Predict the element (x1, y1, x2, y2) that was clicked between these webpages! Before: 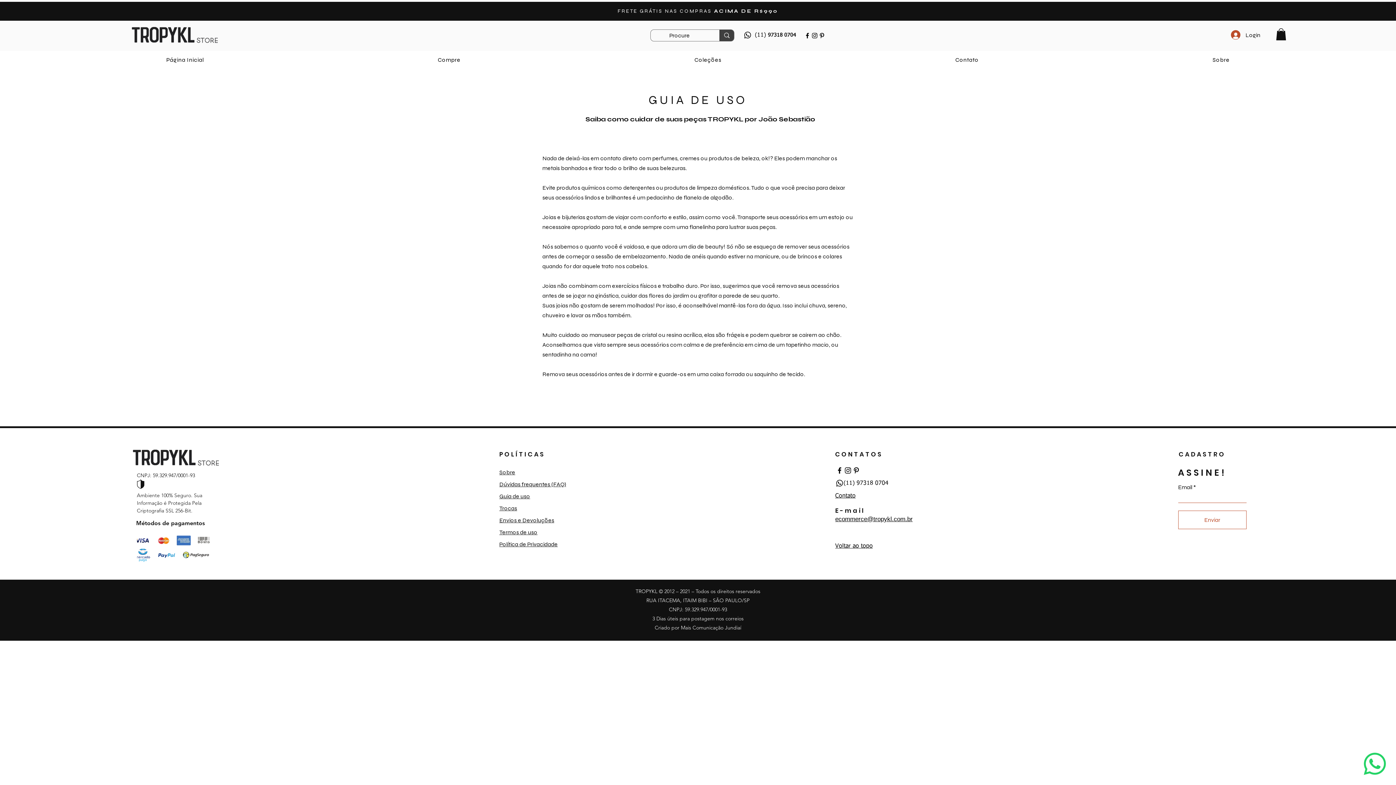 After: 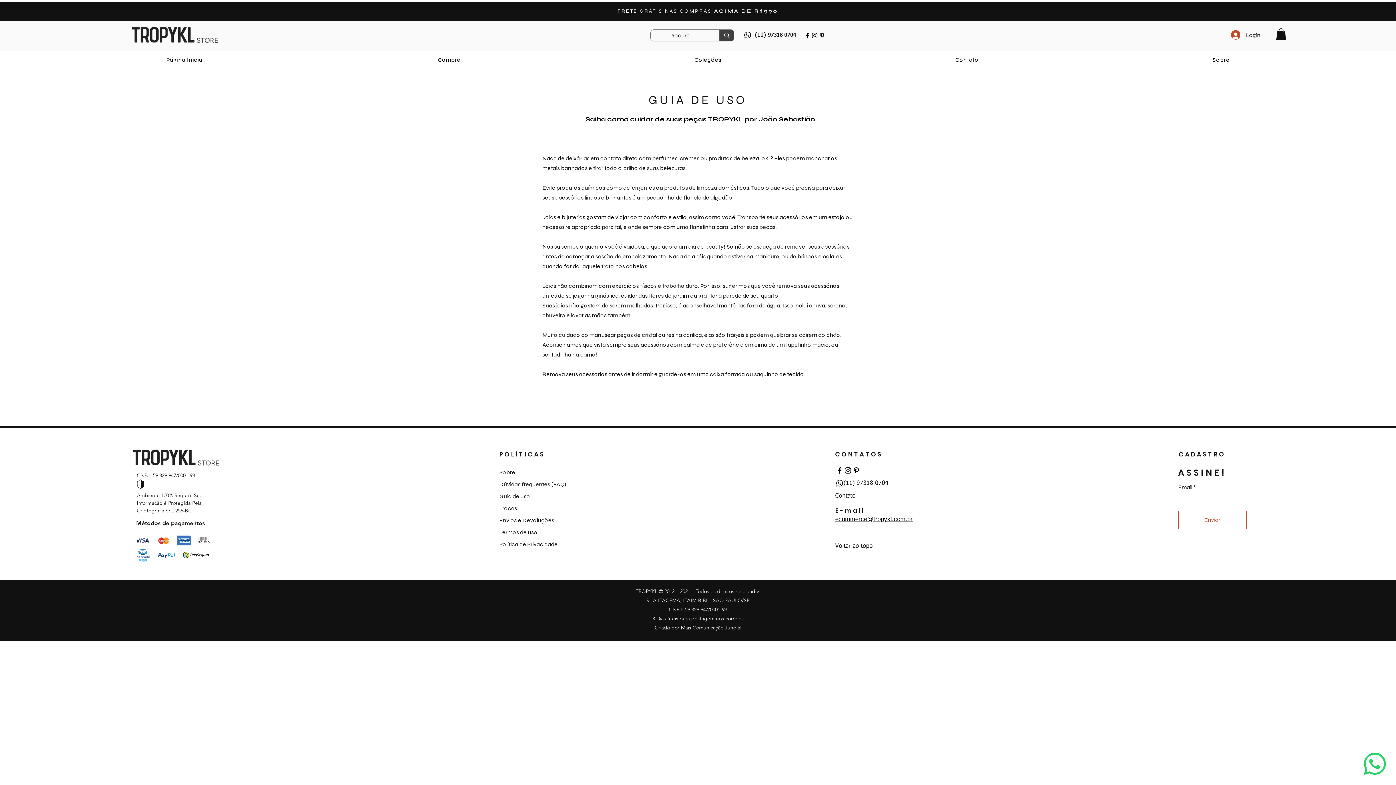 Action: bbox: (835, 479, 843, 487)